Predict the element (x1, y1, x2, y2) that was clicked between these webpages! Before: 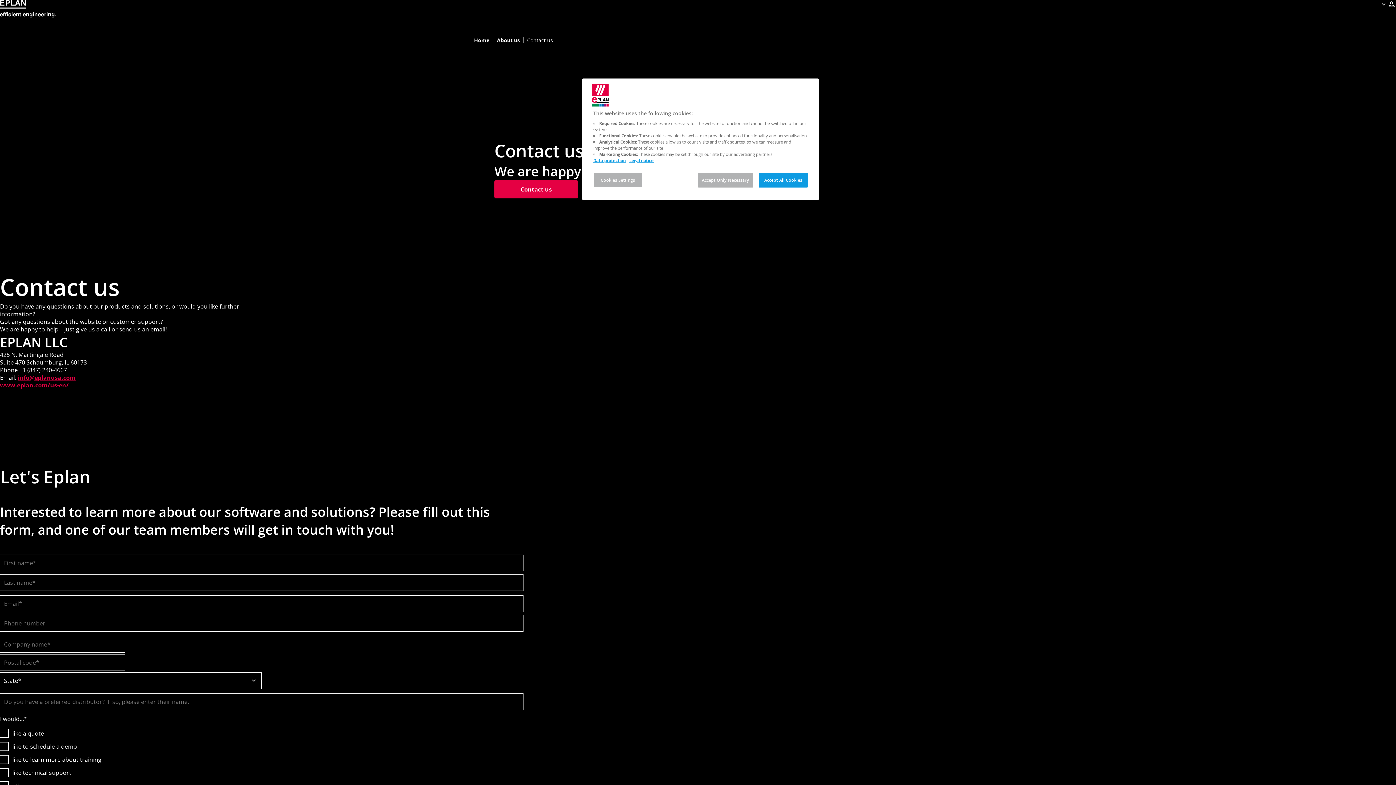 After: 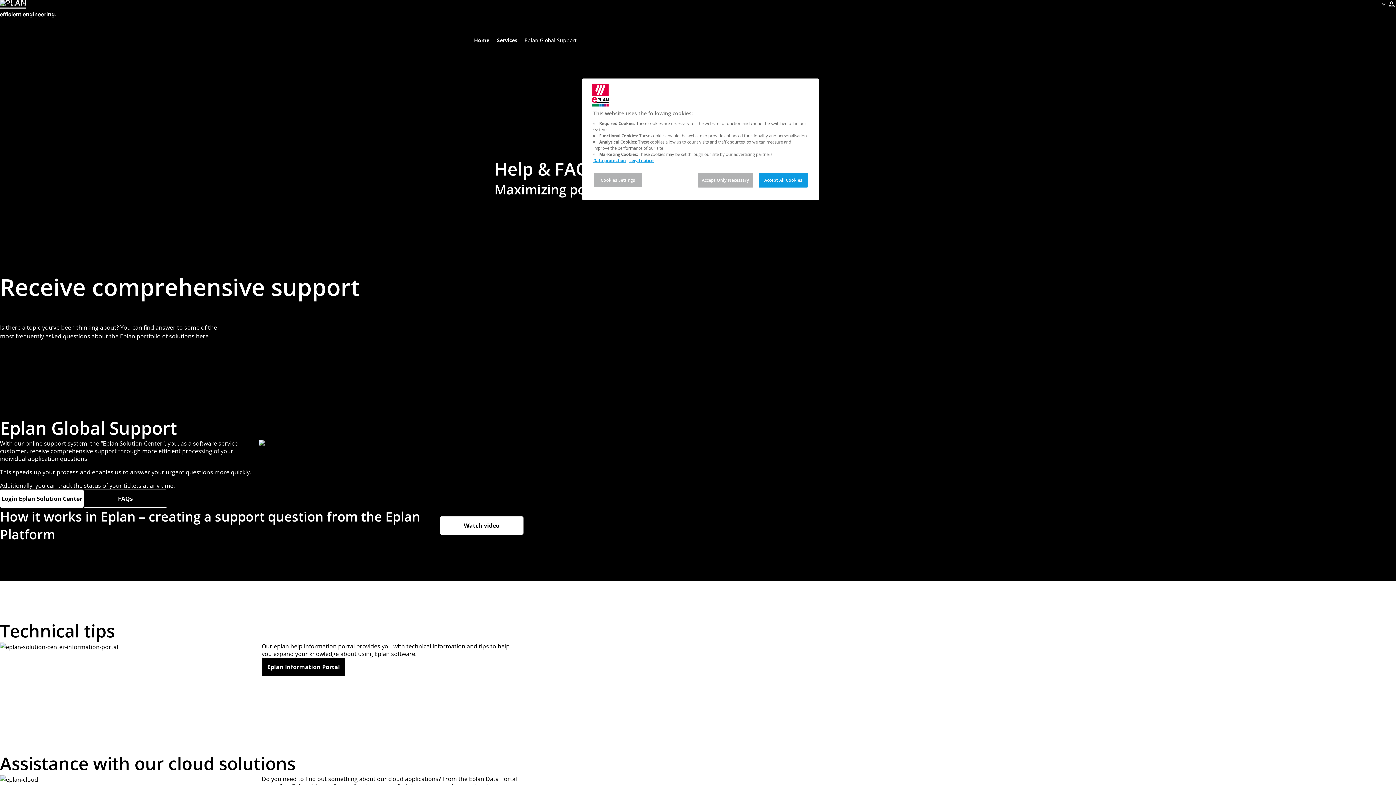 Action: label: Eplan Global Support bbox: (698, 599, 753, 609)